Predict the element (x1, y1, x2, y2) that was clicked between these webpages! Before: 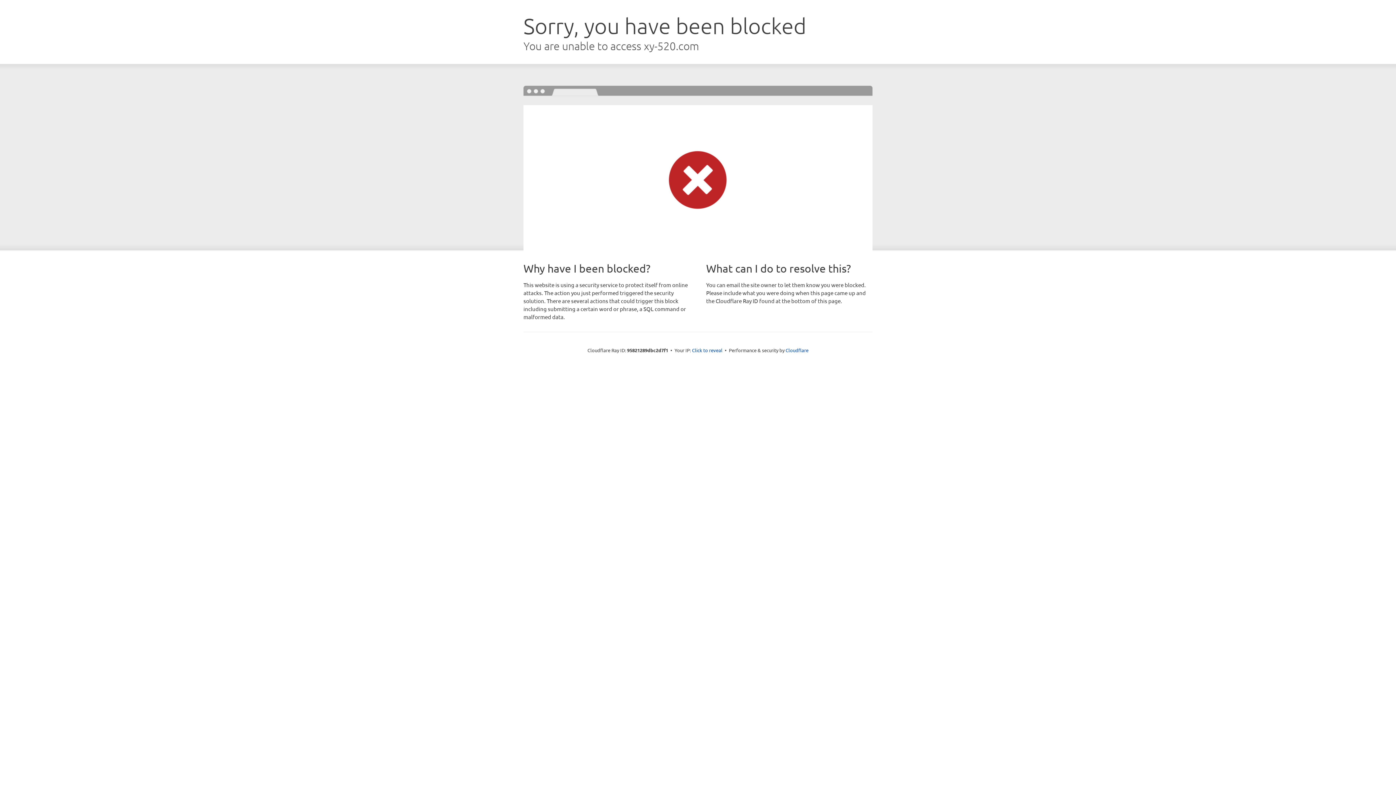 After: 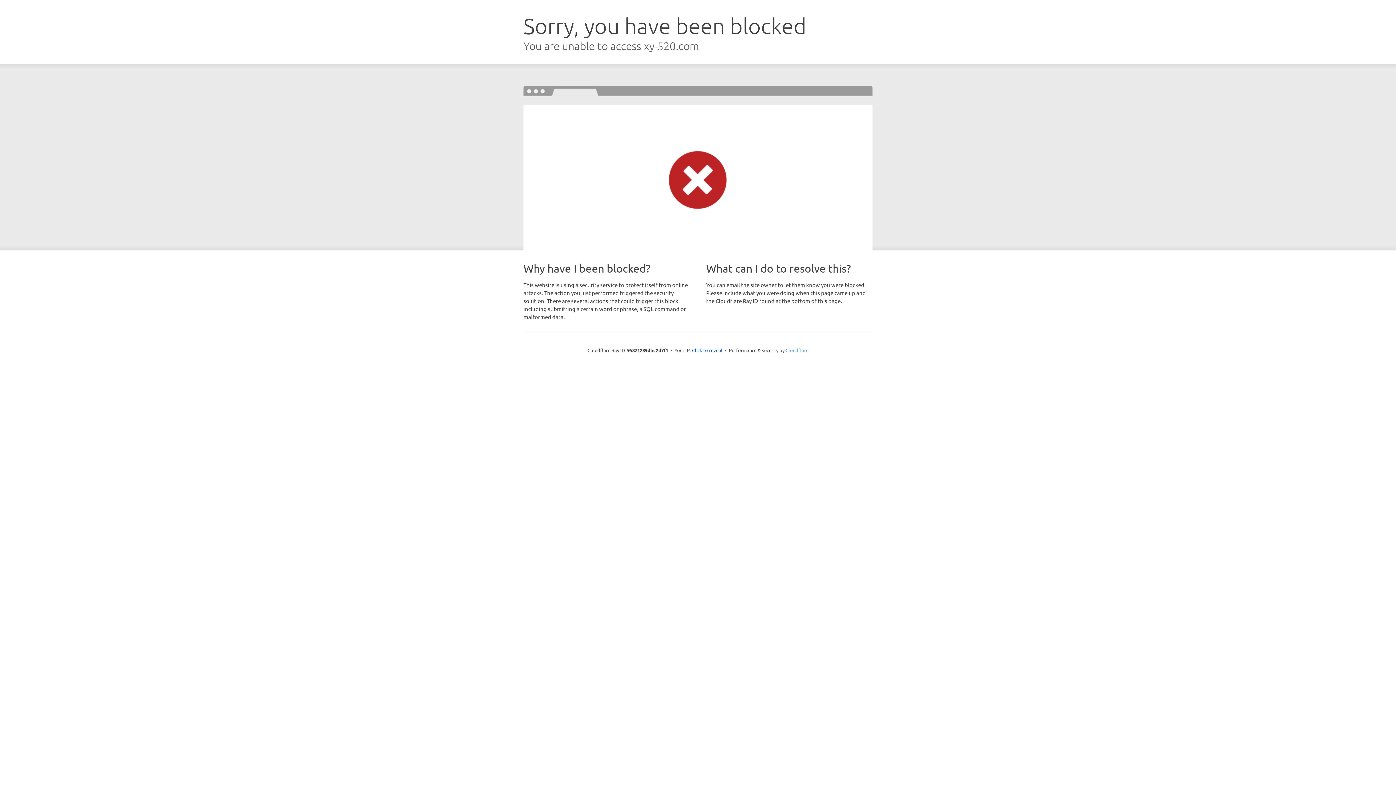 Action: label: Cloudflare bbox: (785, 347, 808, 353)